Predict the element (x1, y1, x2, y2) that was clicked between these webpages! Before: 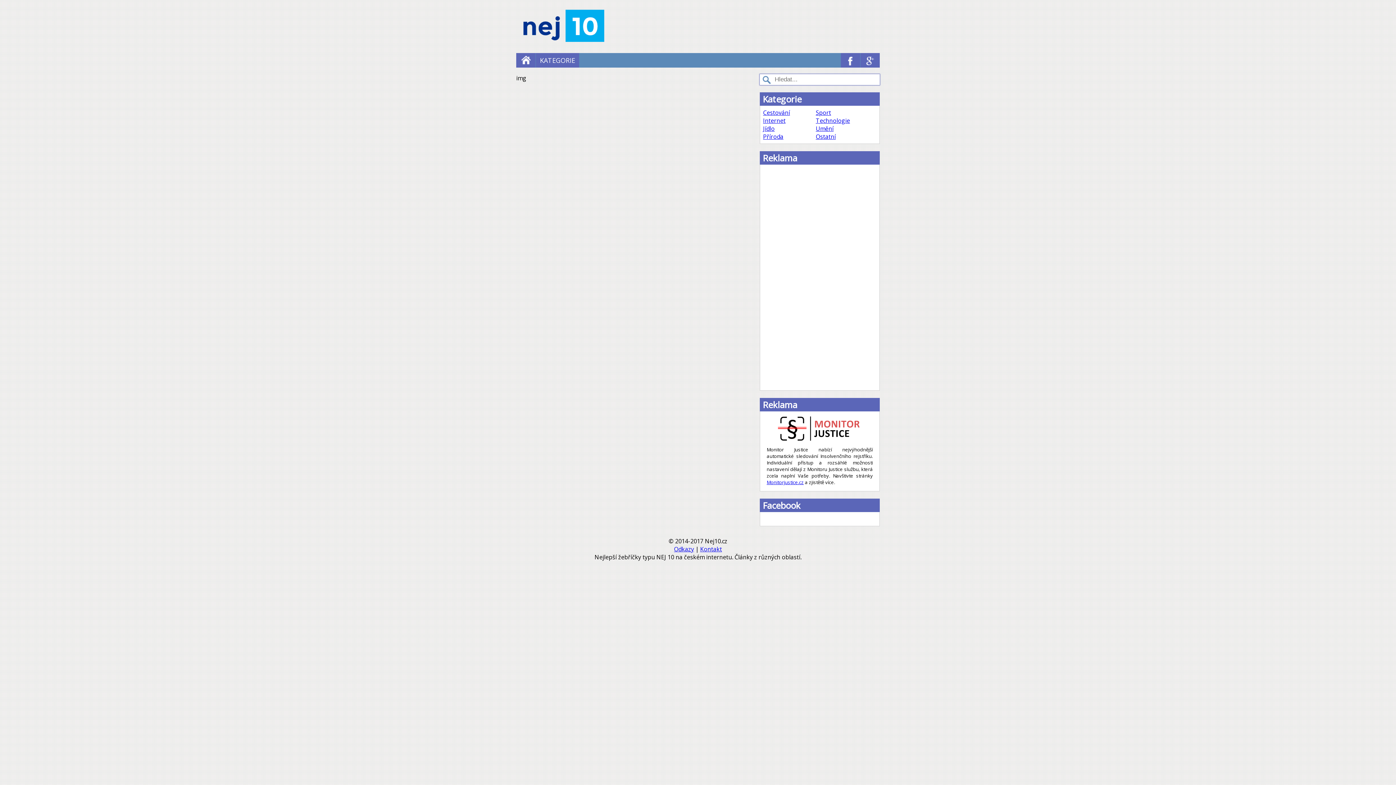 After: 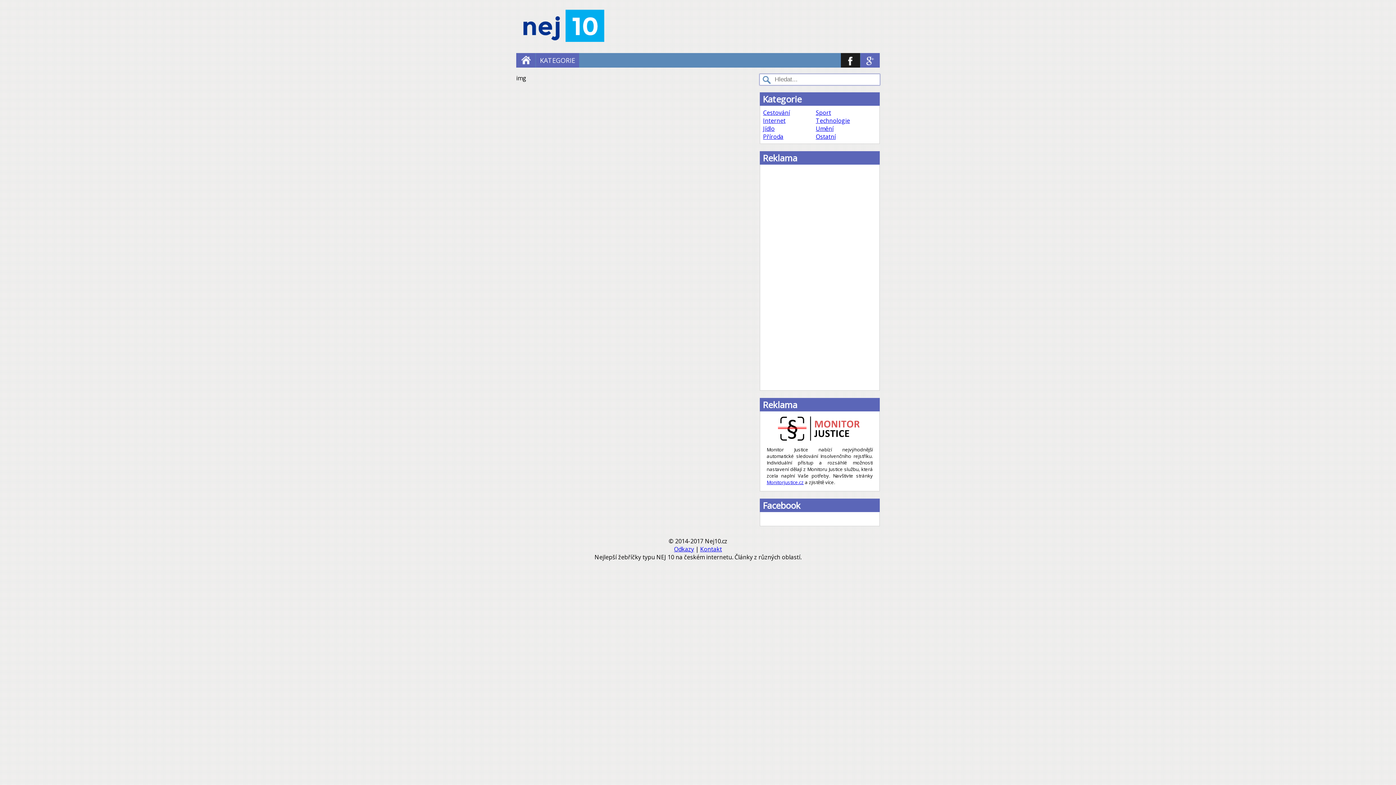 Action: bbox: (841, 53, 860, 67)